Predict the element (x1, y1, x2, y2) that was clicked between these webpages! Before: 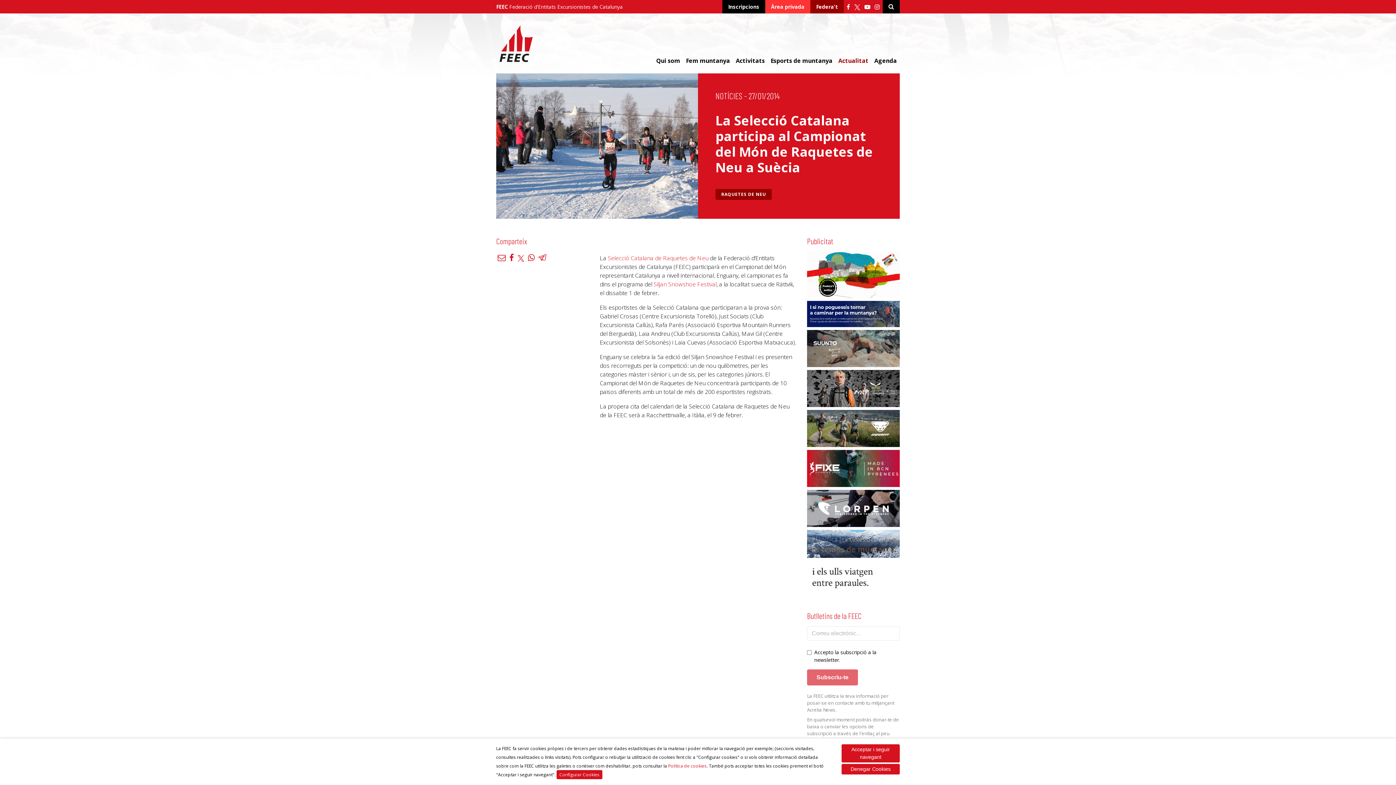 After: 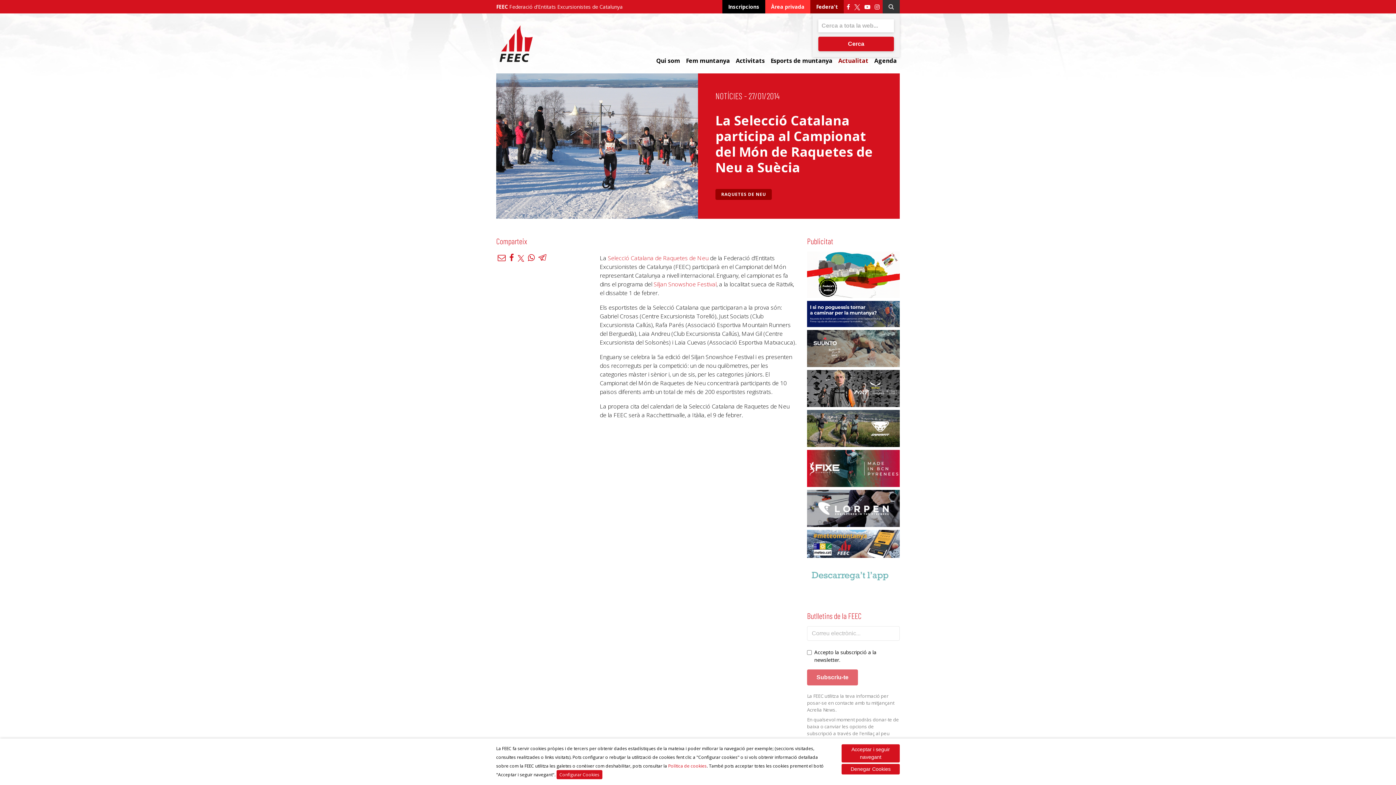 Action: bbox: (882, 0, 900, 13)